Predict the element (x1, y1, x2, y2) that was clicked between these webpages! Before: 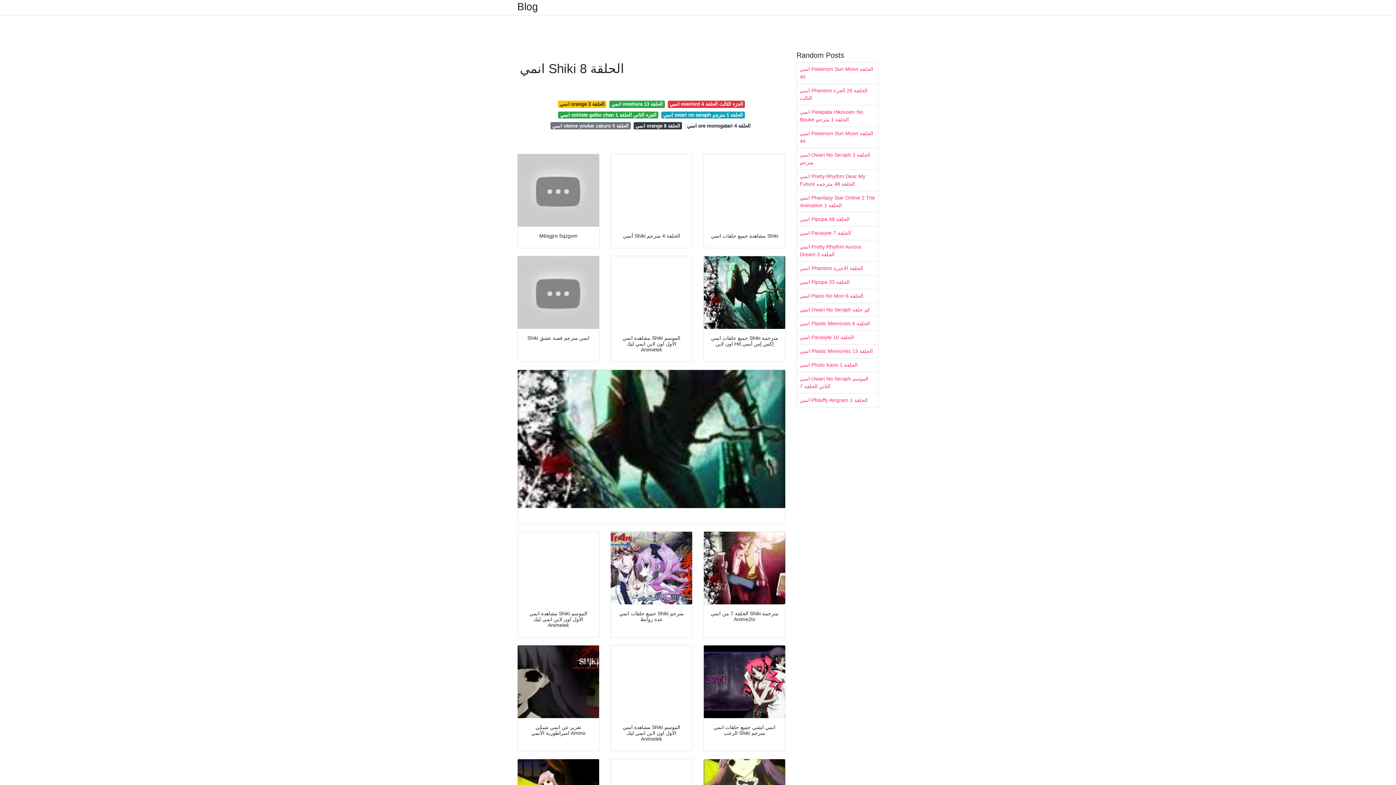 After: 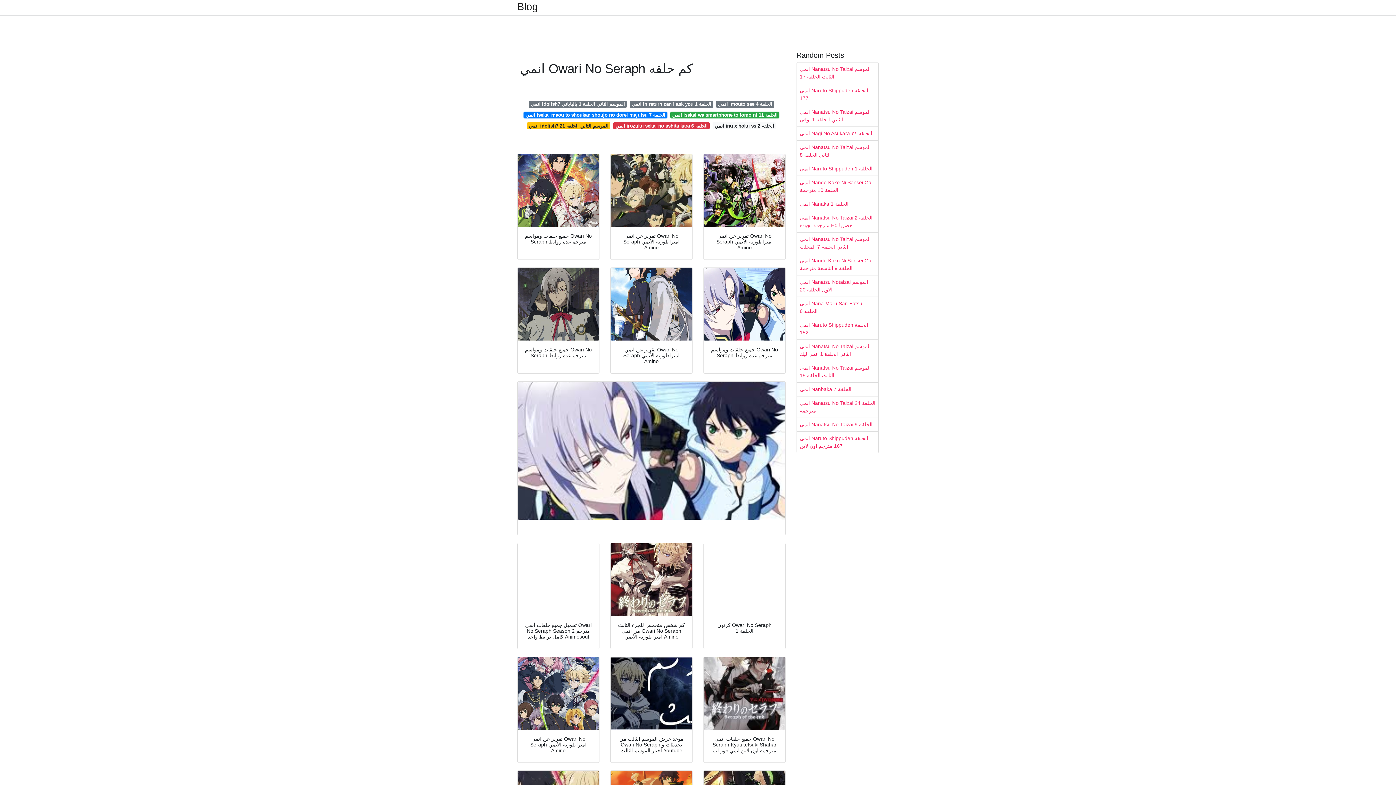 Action: label: انمي Owari No Seraph كم حلقه bbox: (797, 303, 878, 316)